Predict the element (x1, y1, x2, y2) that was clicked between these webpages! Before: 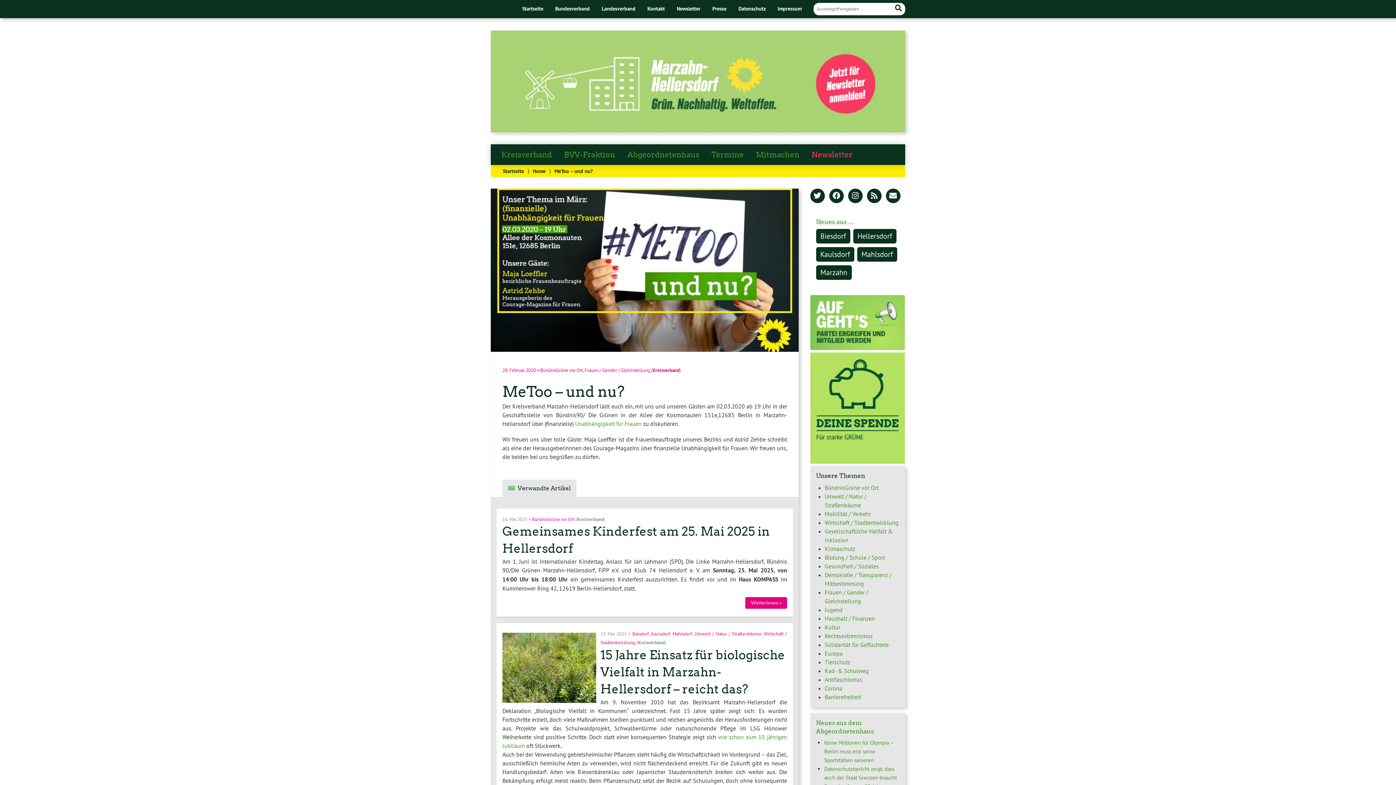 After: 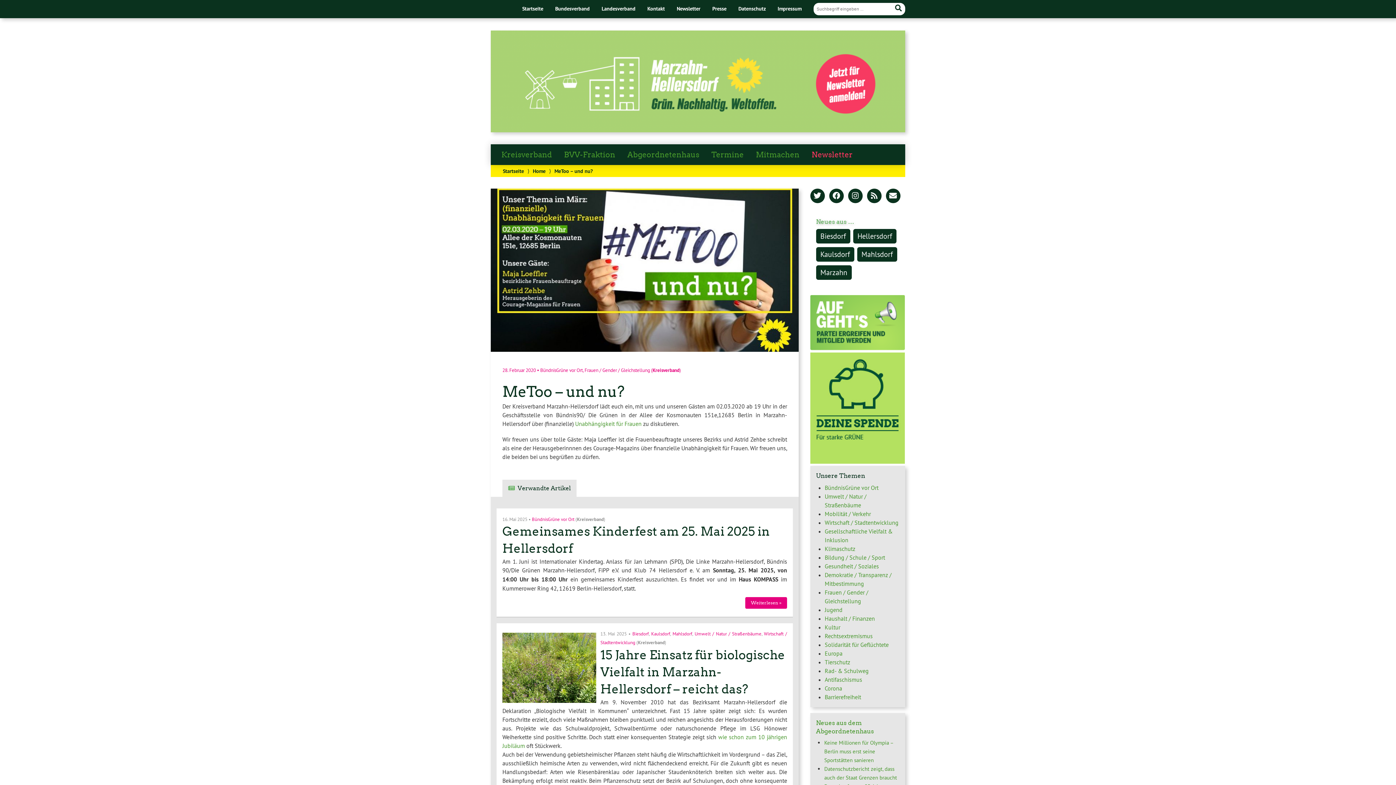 Action: bbox: (810, 344, 904, 351)